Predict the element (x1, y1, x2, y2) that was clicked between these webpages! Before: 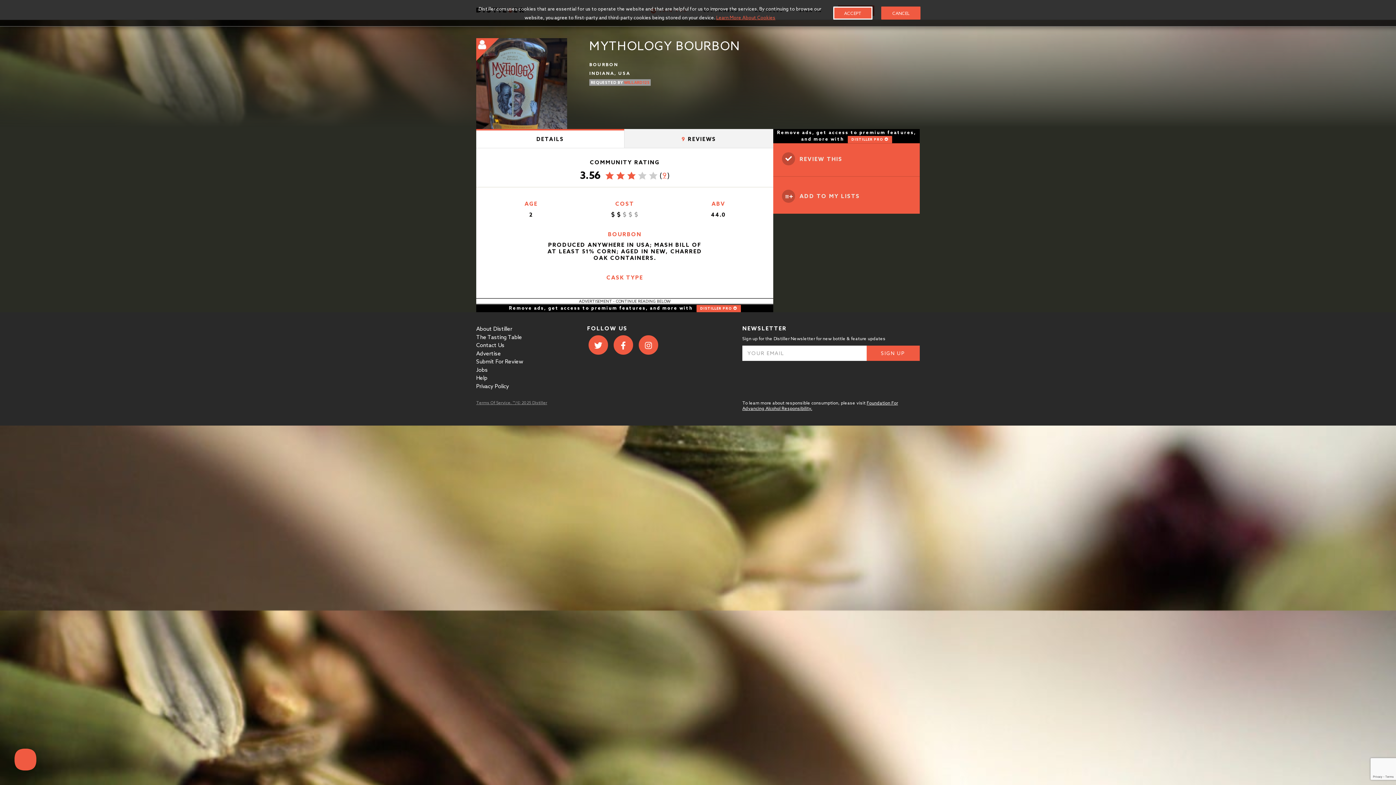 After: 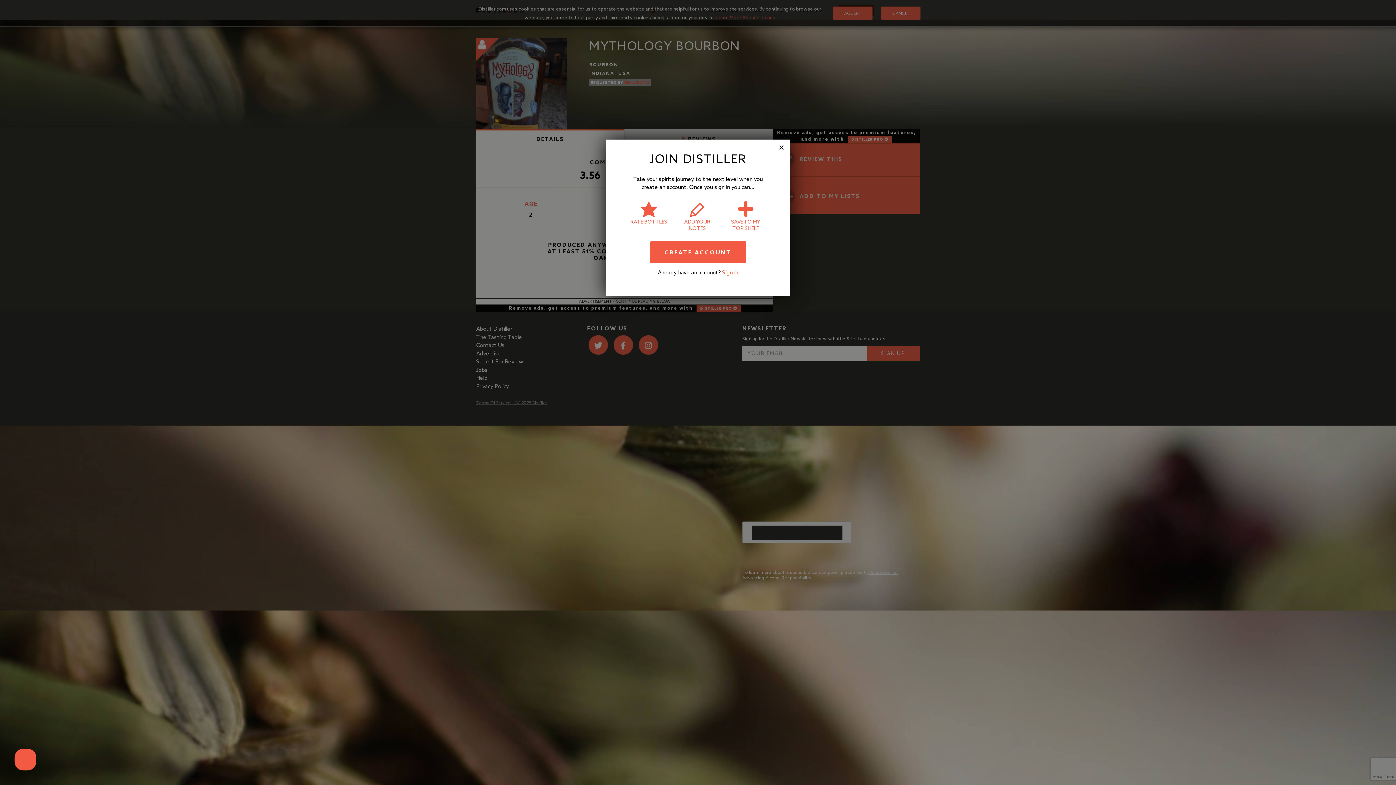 Action: label:   ADD TO MY LISTS bbox: (782, 189, 860, 202)